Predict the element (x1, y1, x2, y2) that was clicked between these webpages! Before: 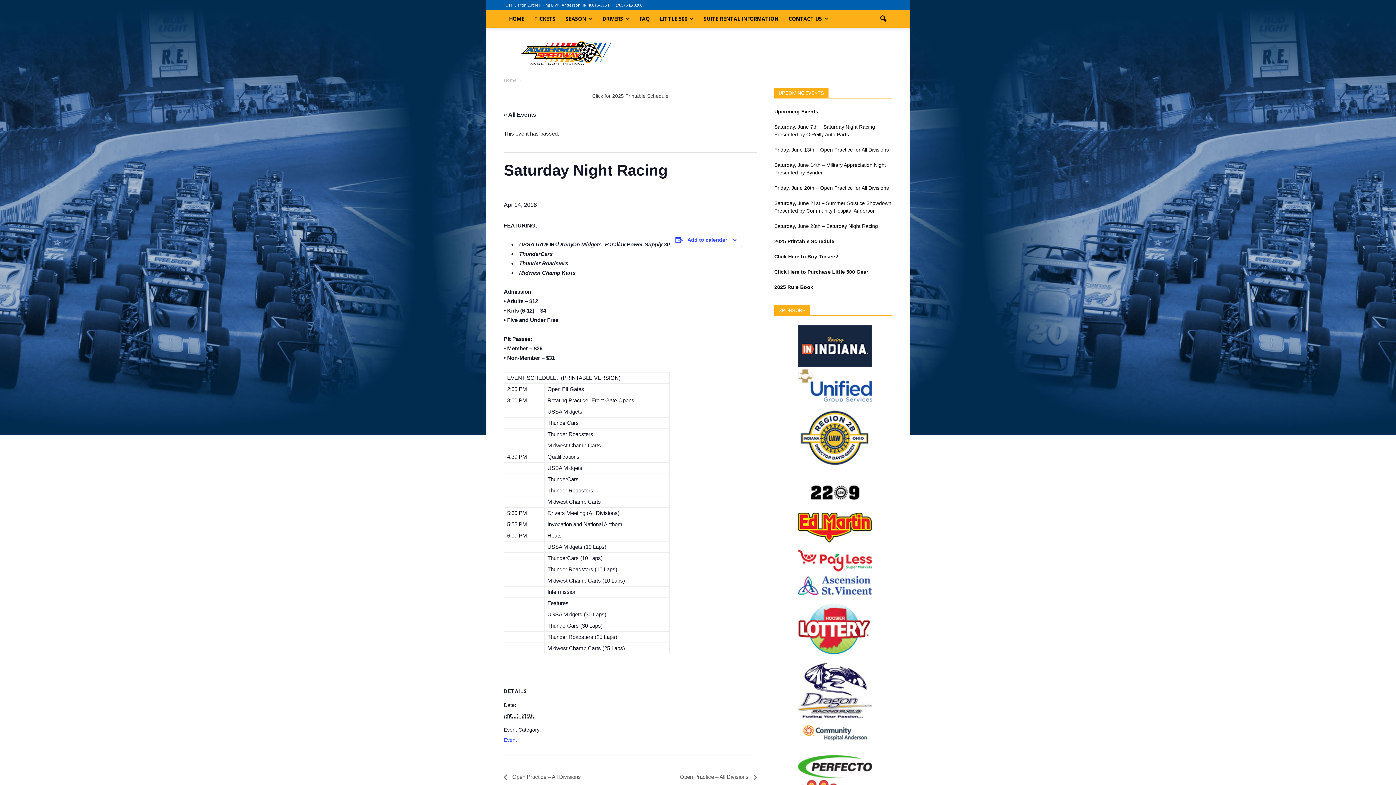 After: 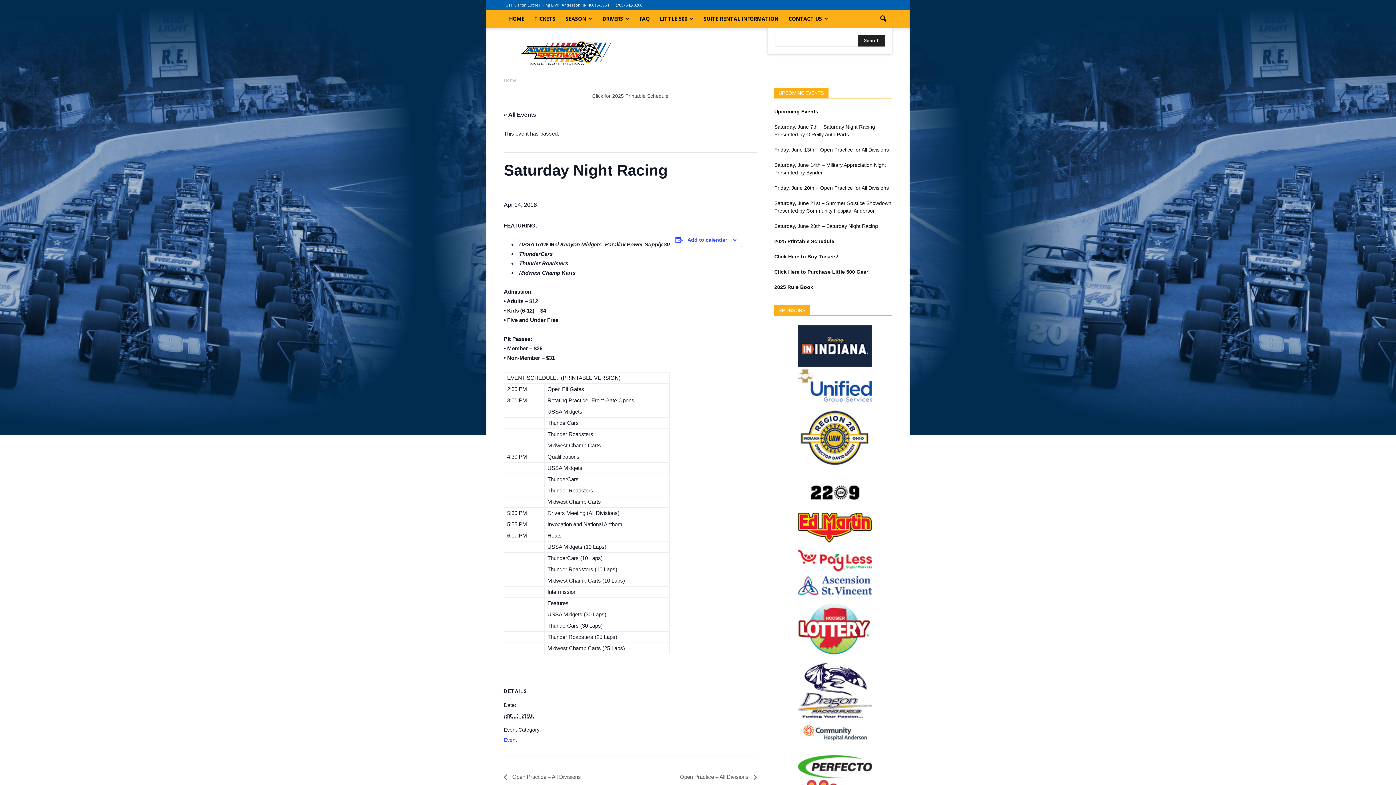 Action: bbox: (874, 10, 892, 27)